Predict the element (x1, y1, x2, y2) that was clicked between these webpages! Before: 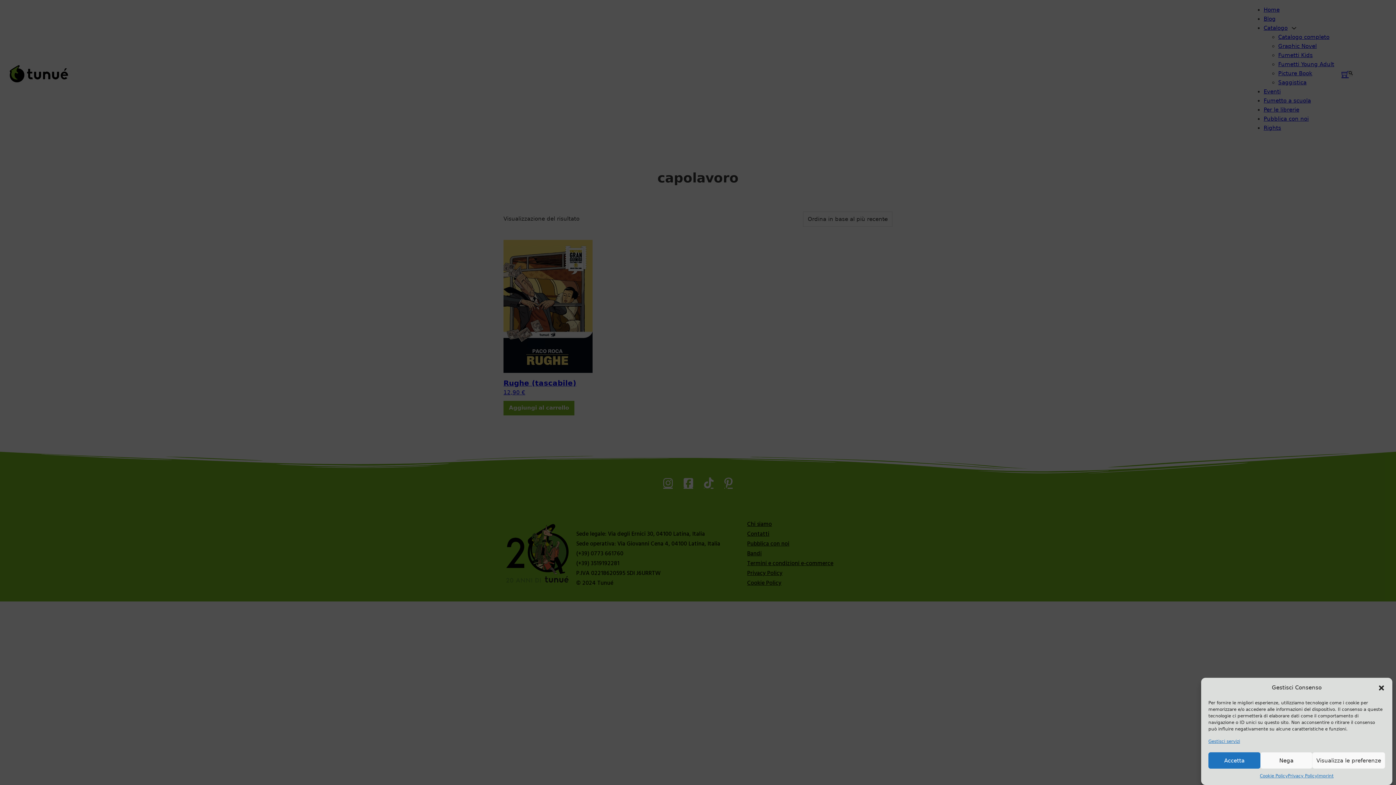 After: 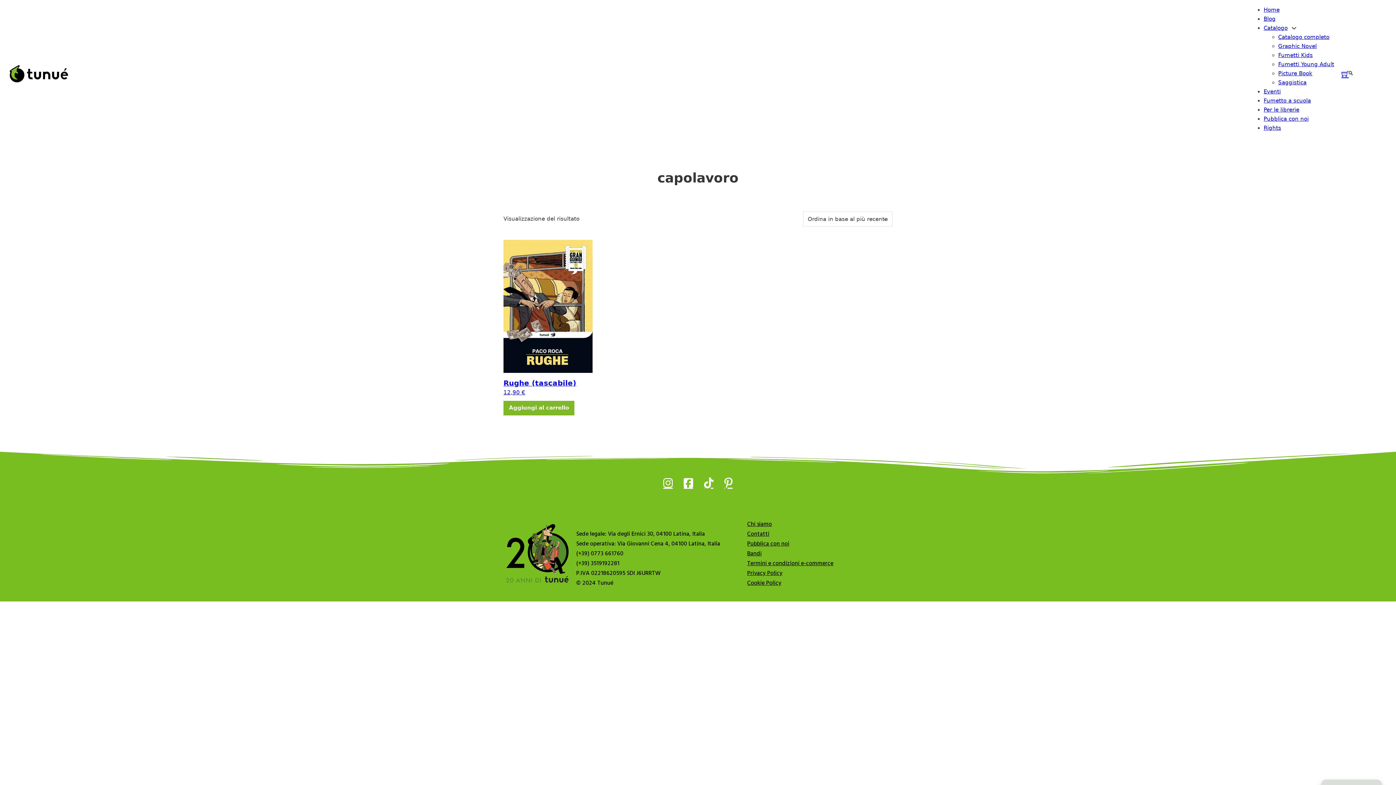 Action: label: Accetta bbox: (1208, 752, 1260, 769)